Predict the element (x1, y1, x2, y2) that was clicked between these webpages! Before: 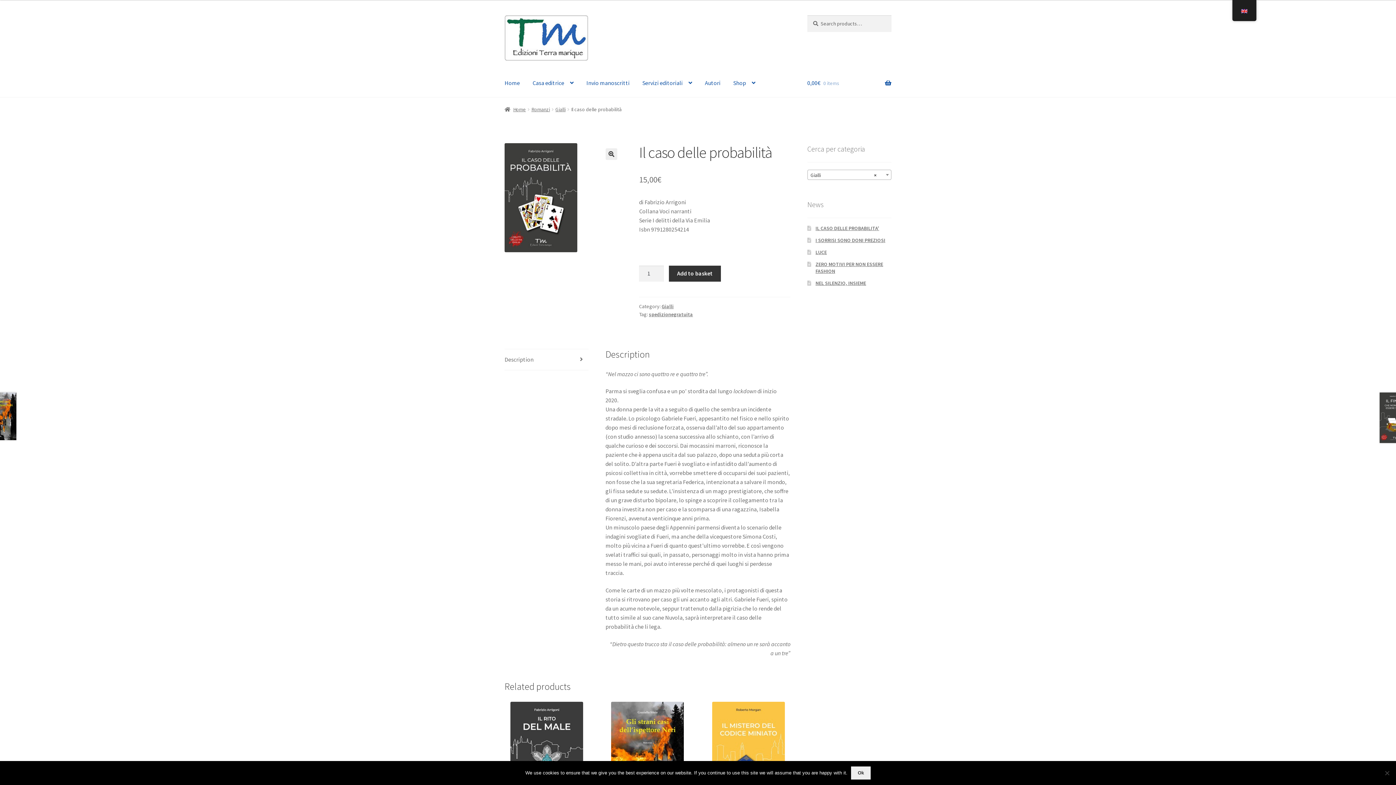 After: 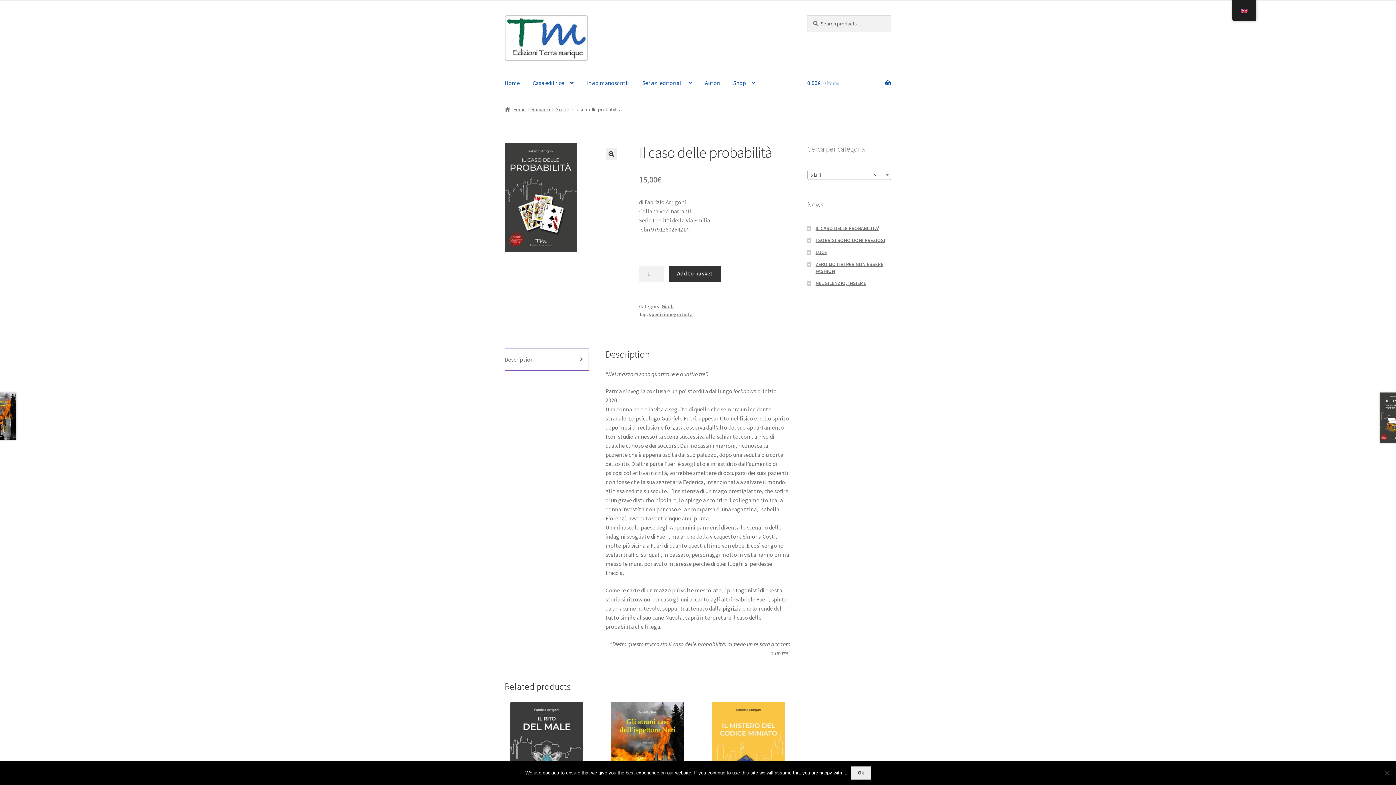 Action: label: Description bbox: (504, 349, 588, 370)